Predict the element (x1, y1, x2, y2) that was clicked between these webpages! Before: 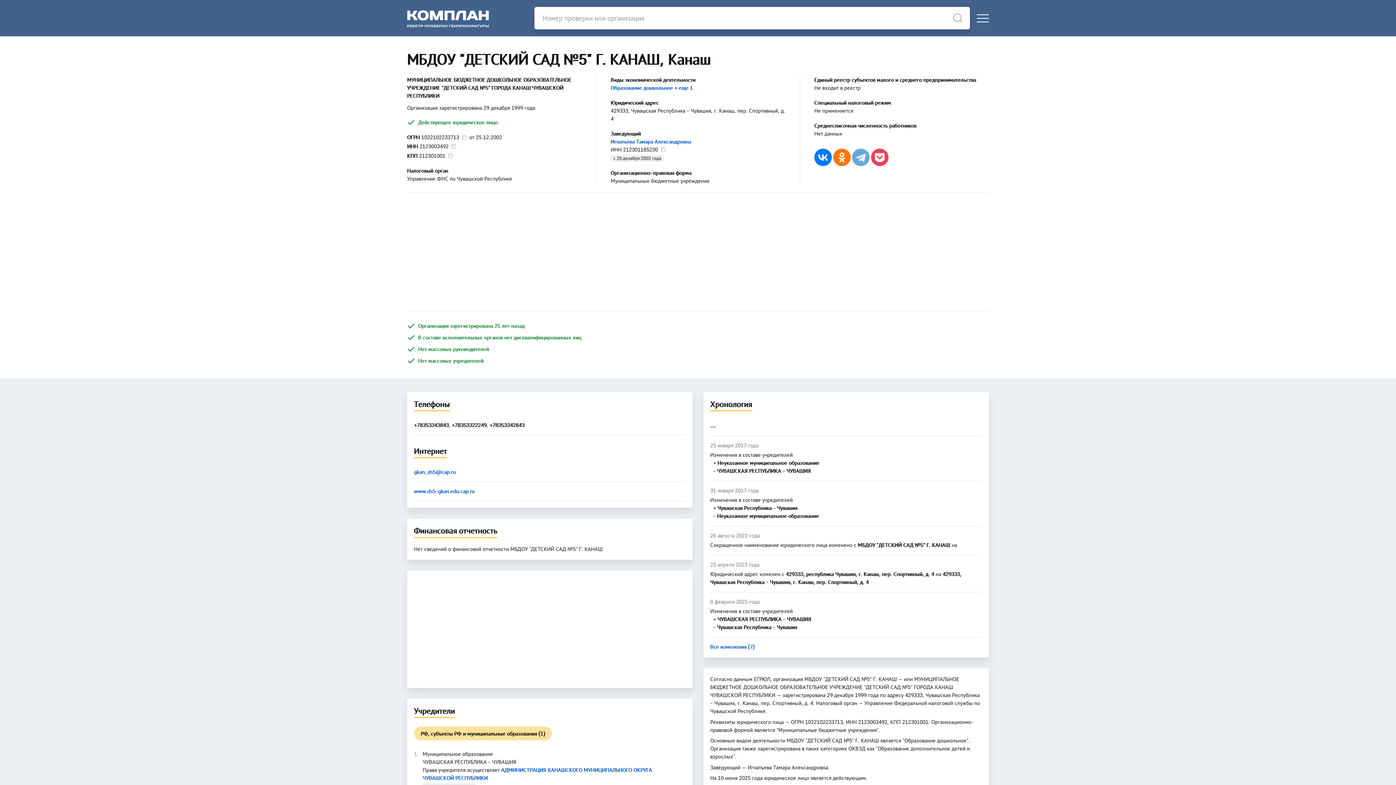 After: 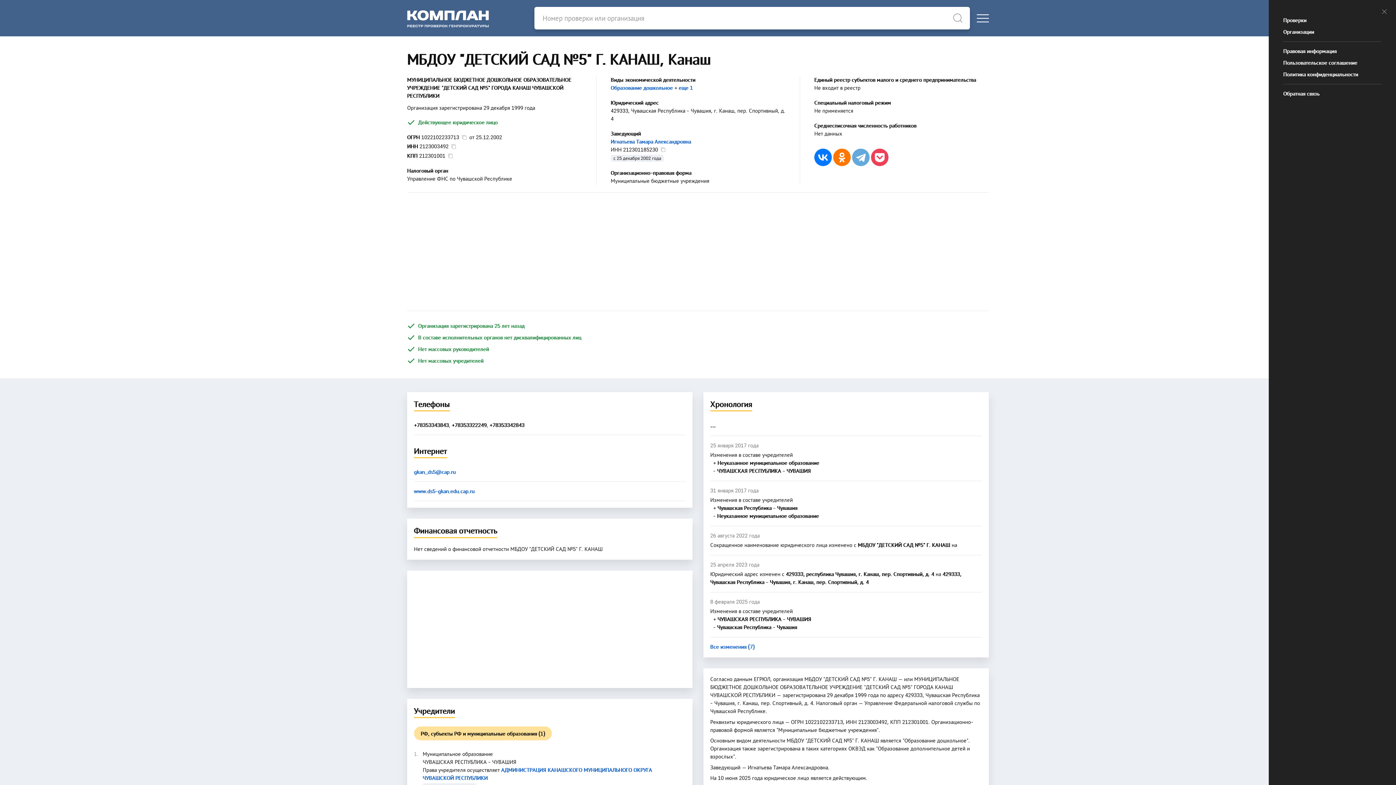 Action: bbox: (977, 12, 989, 24)